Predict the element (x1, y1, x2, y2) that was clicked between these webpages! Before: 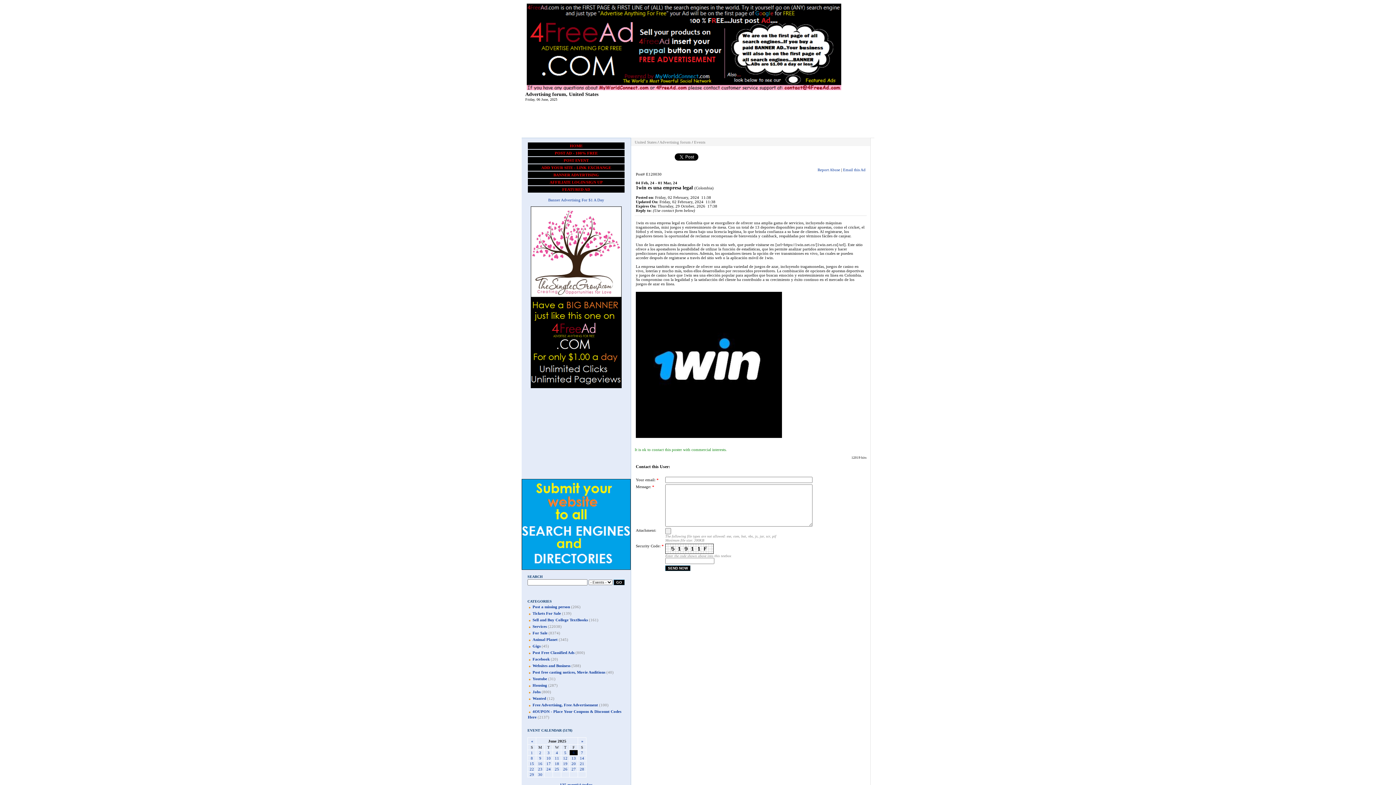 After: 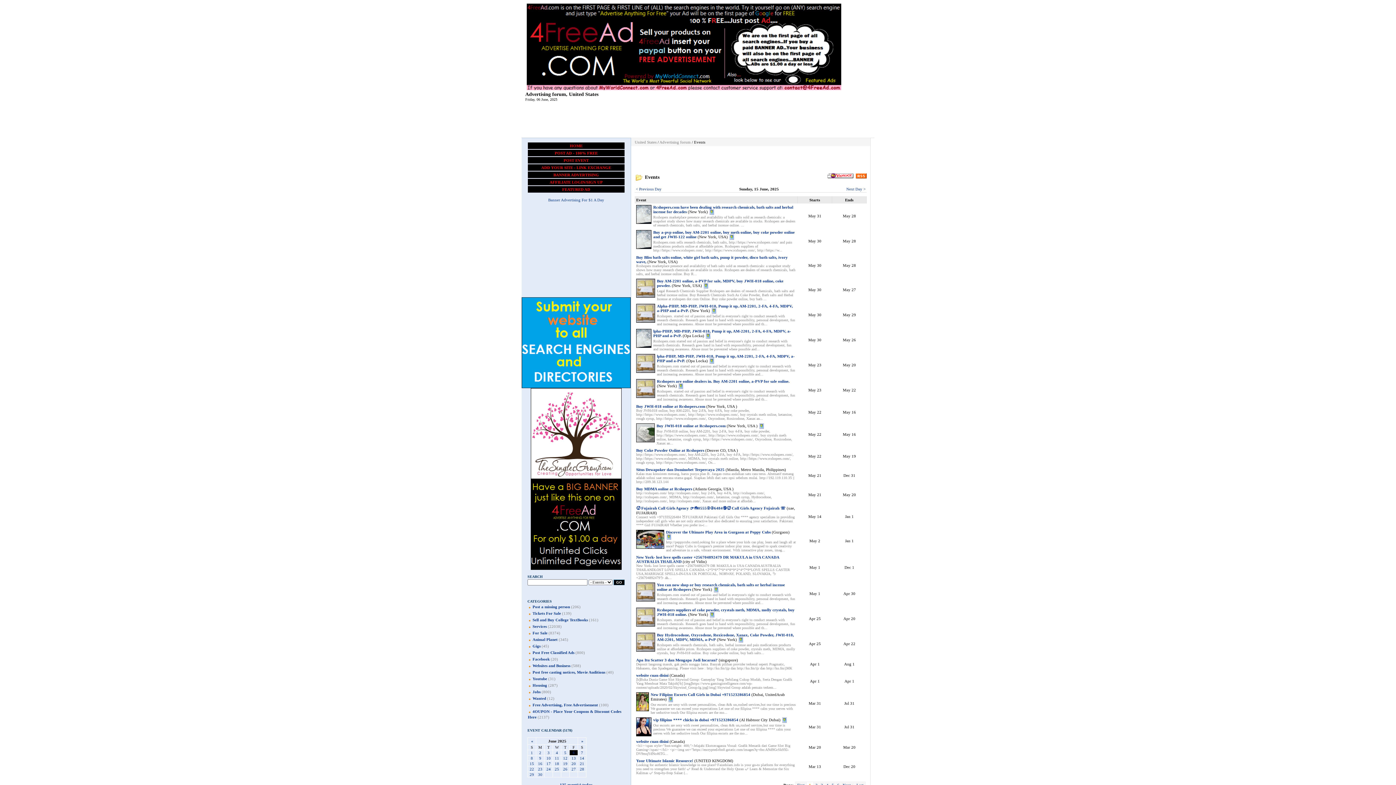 Action: bbox: (528, 761, 535, 766) label: 15